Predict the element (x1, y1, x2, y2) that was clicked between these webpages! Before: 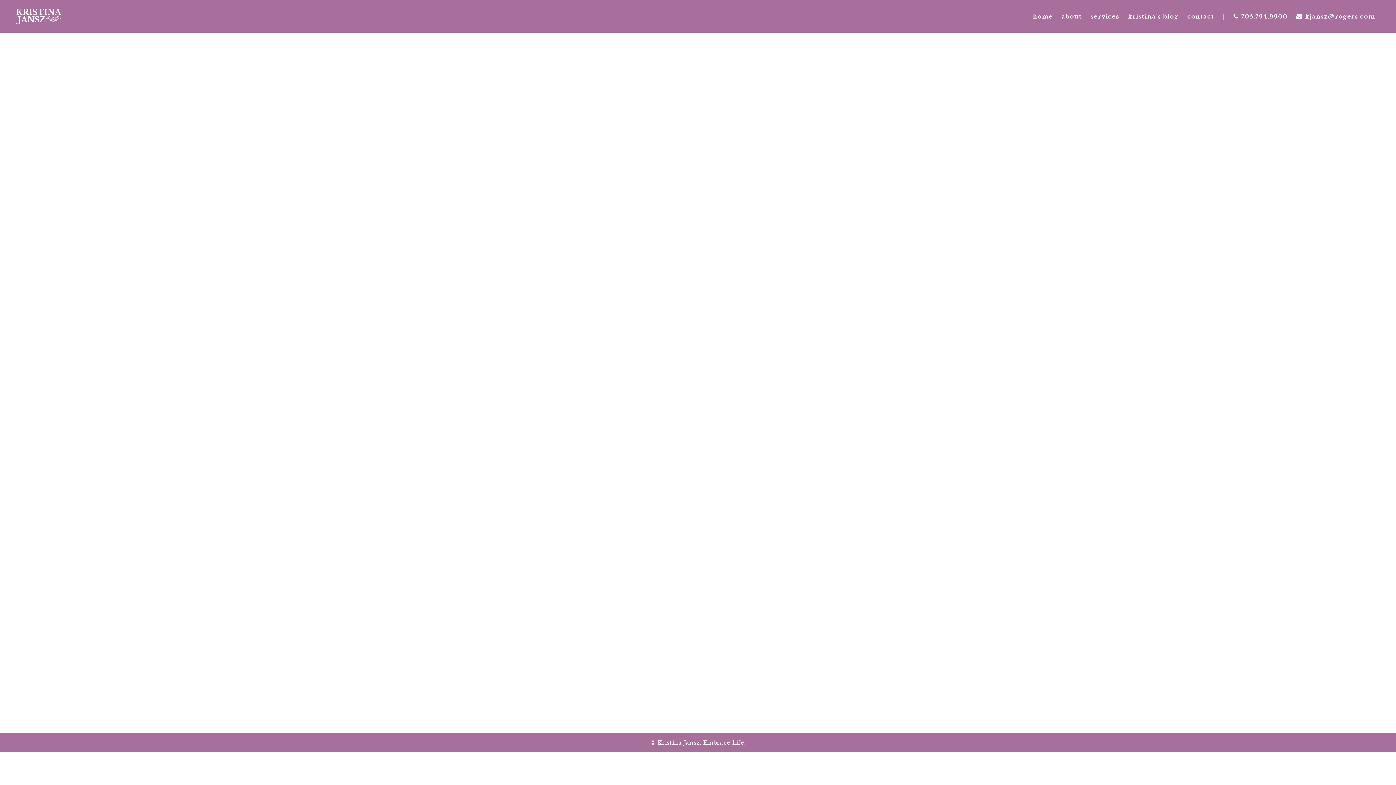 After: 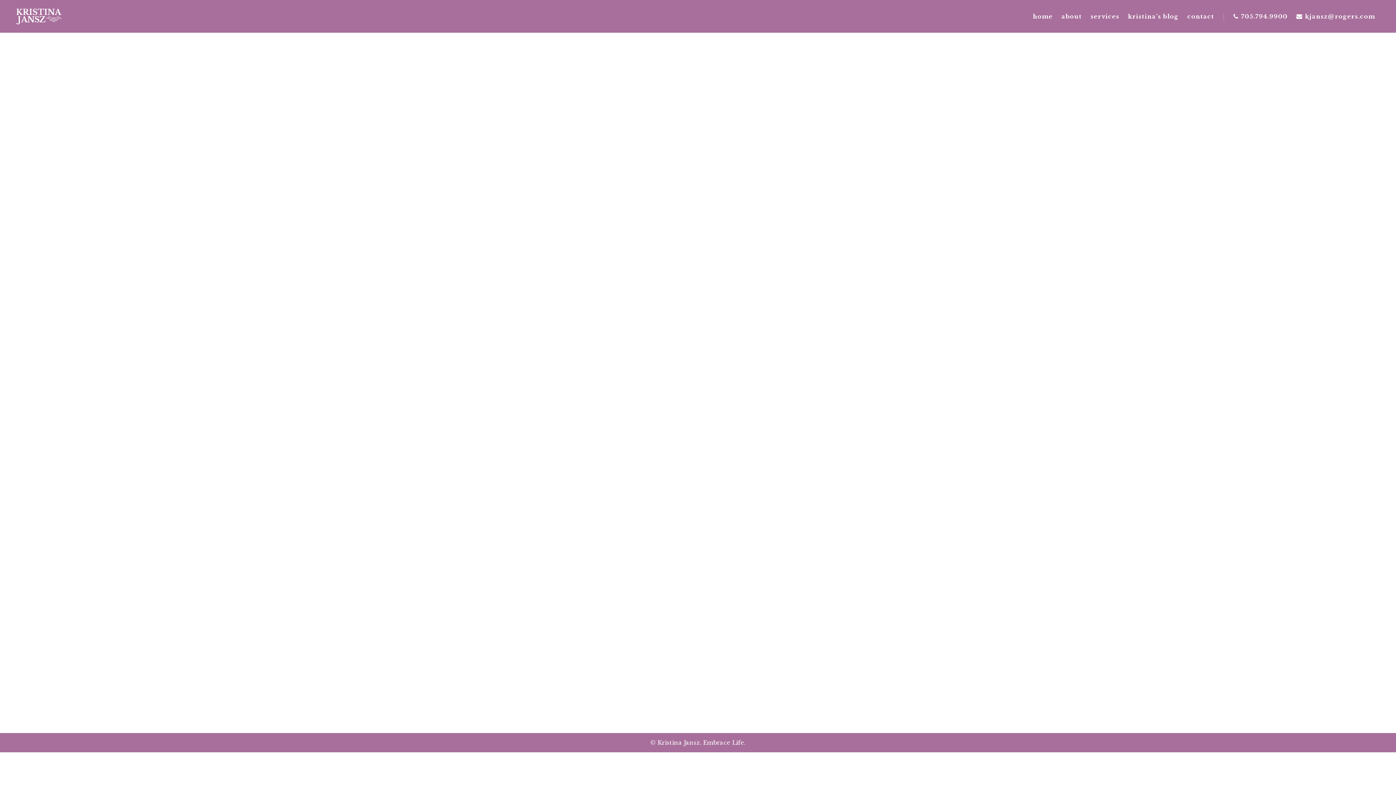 Action: bbox: (1218, 0, 1229, 32) label: |